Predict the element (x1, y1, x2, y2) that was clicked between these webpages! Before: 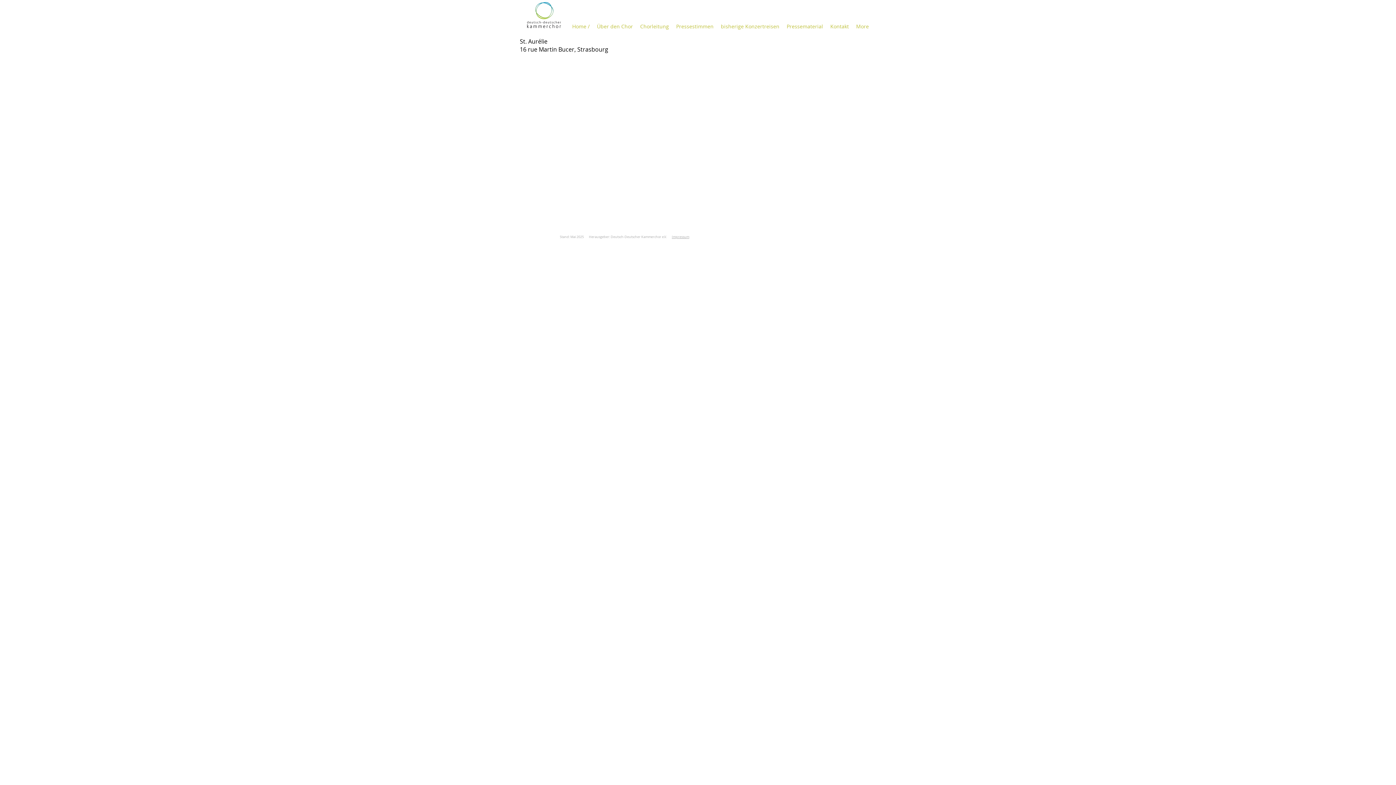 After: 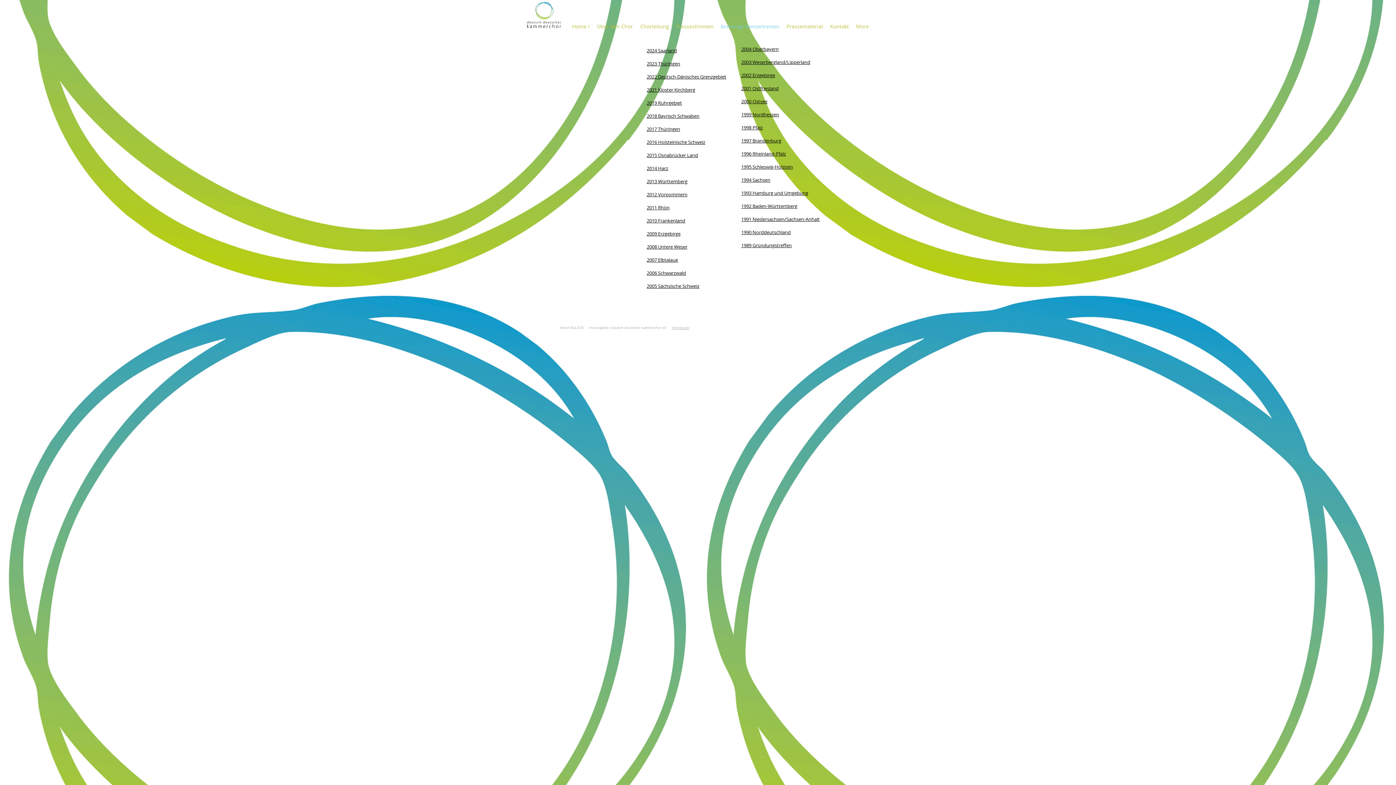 Action: label: bisherige Konzertreisen bbox: (717, 23, 783, 29)